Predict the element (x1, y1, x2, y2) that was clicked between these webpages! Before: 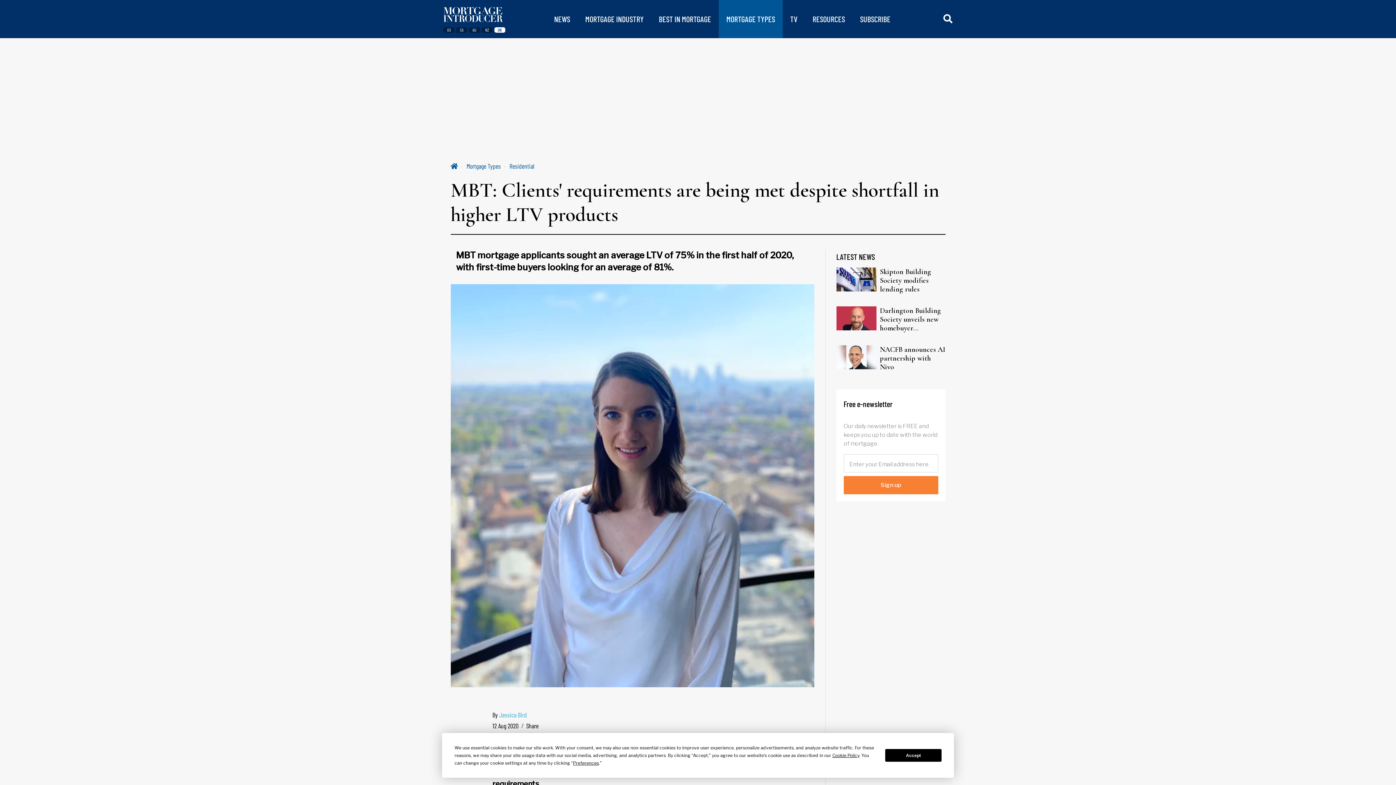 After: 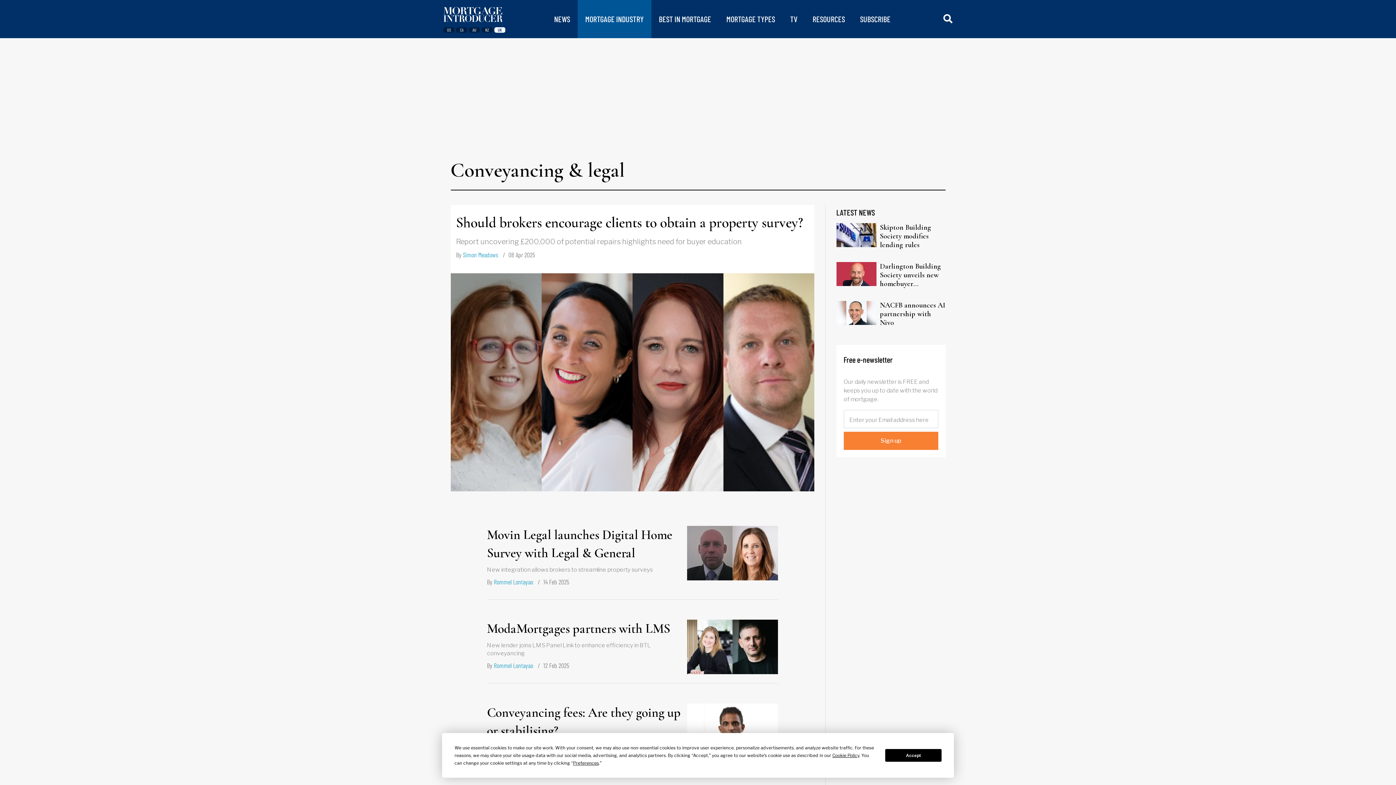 Action: label: MORTGAGE INDUSTRY bbox: (585, 14, 643, 23)